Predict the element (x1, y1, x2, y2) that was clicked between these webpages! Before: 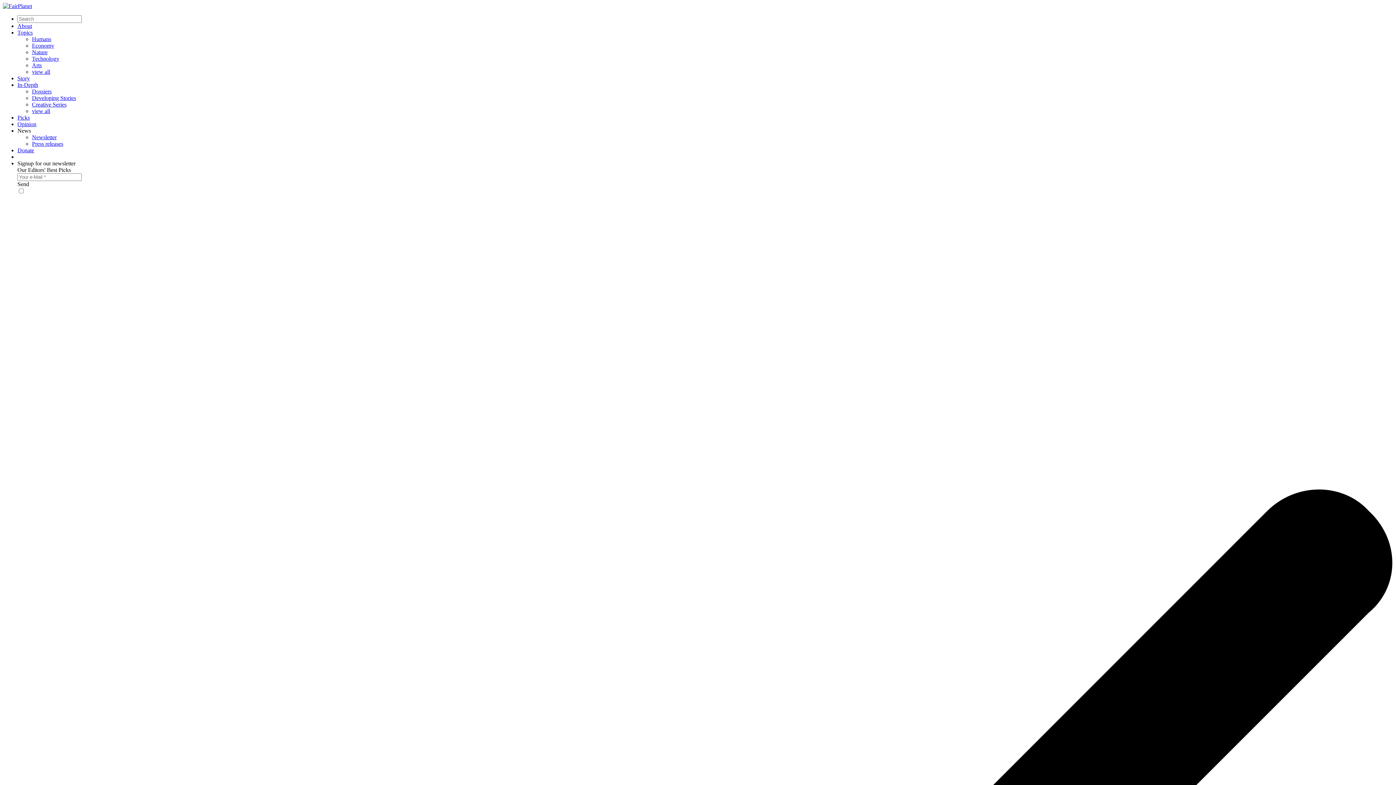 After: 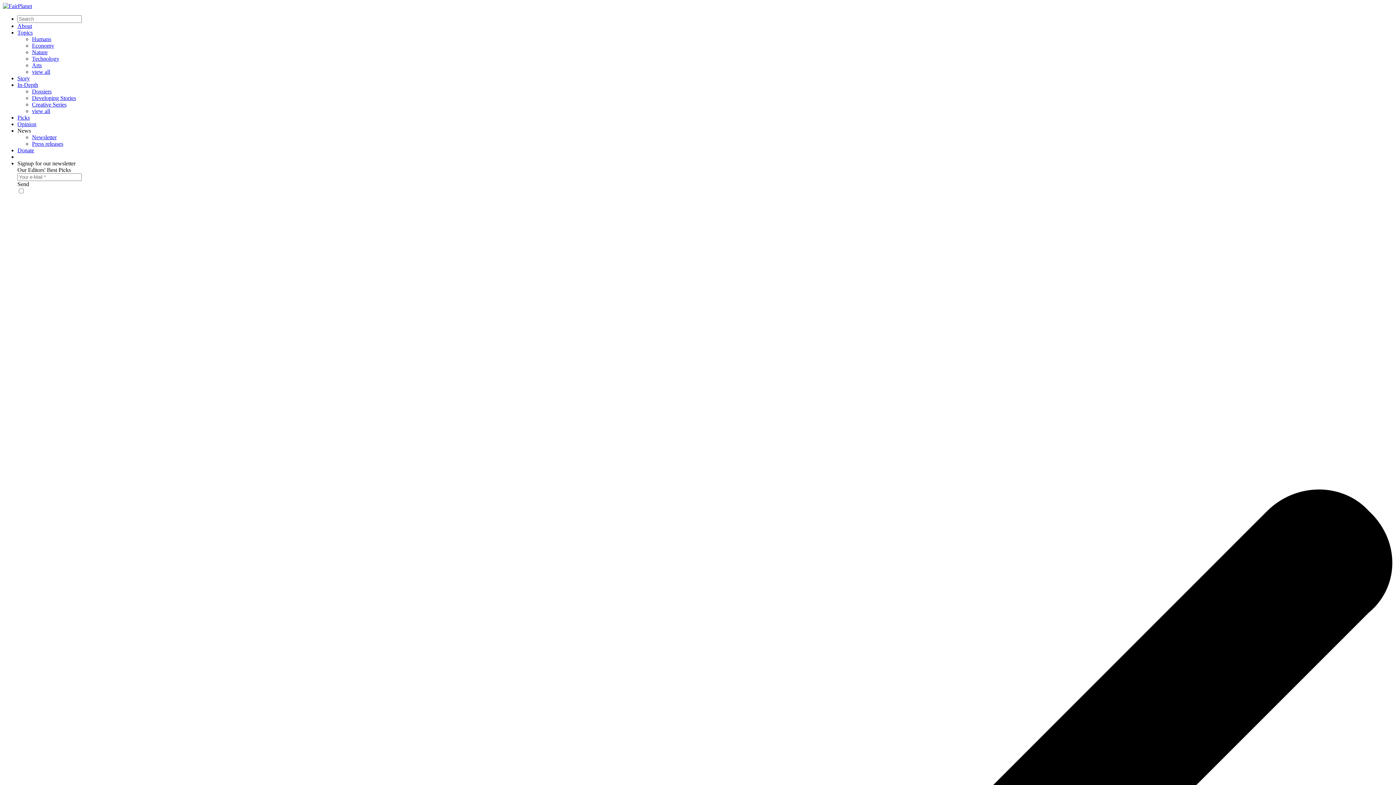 Action: bbox: (32, 42, 54, 48) label: Economy